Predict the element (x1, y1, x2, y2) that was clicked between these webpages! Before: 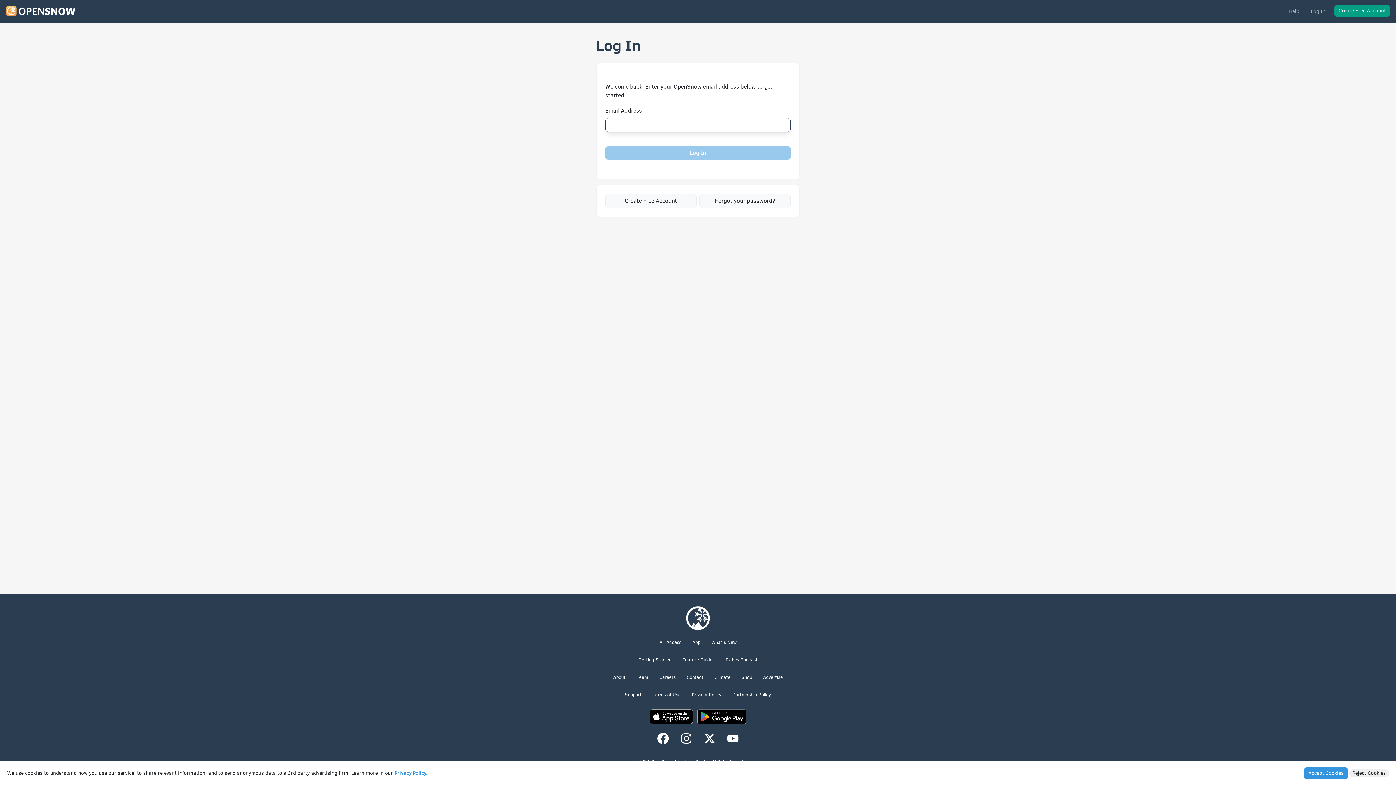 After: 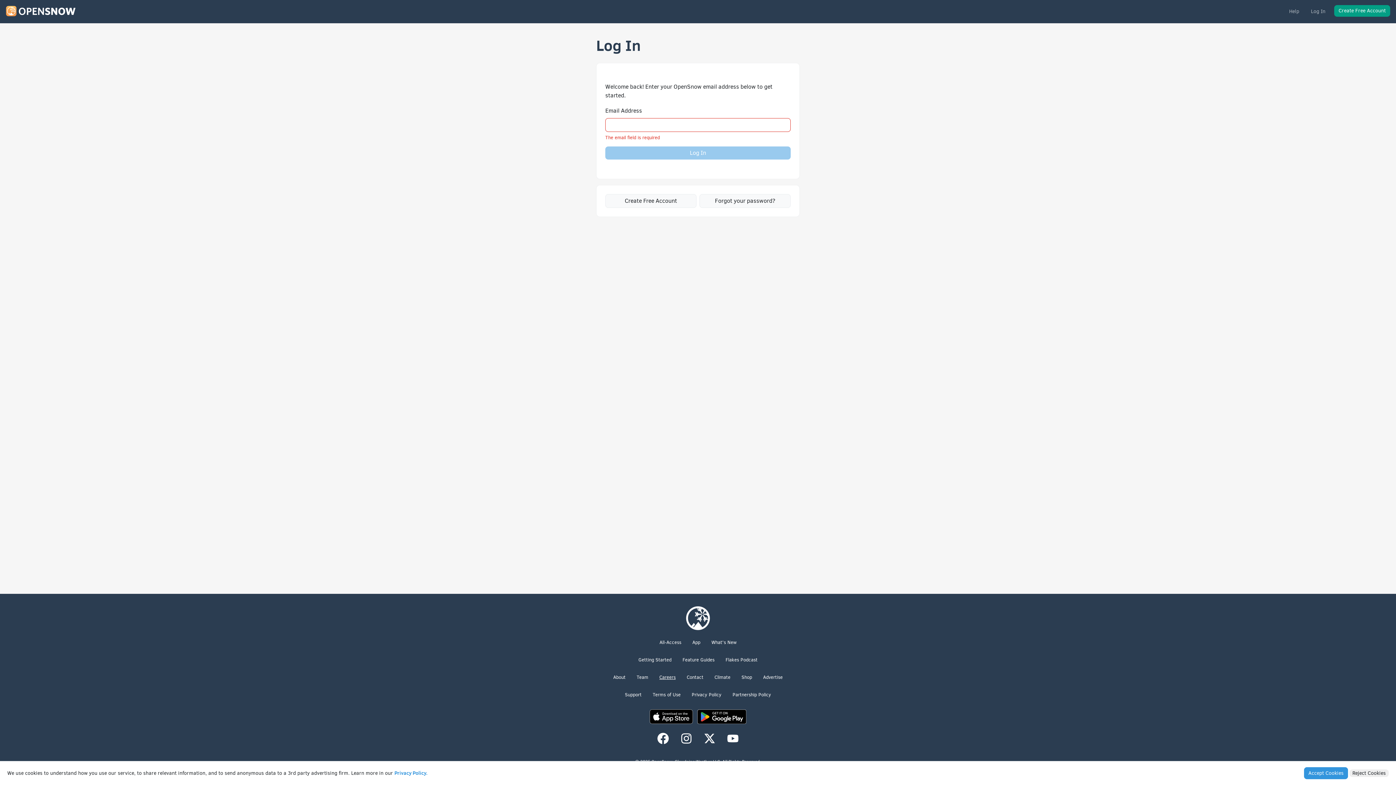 Action: bbox: (659, 674, 675, 680) label: Careers